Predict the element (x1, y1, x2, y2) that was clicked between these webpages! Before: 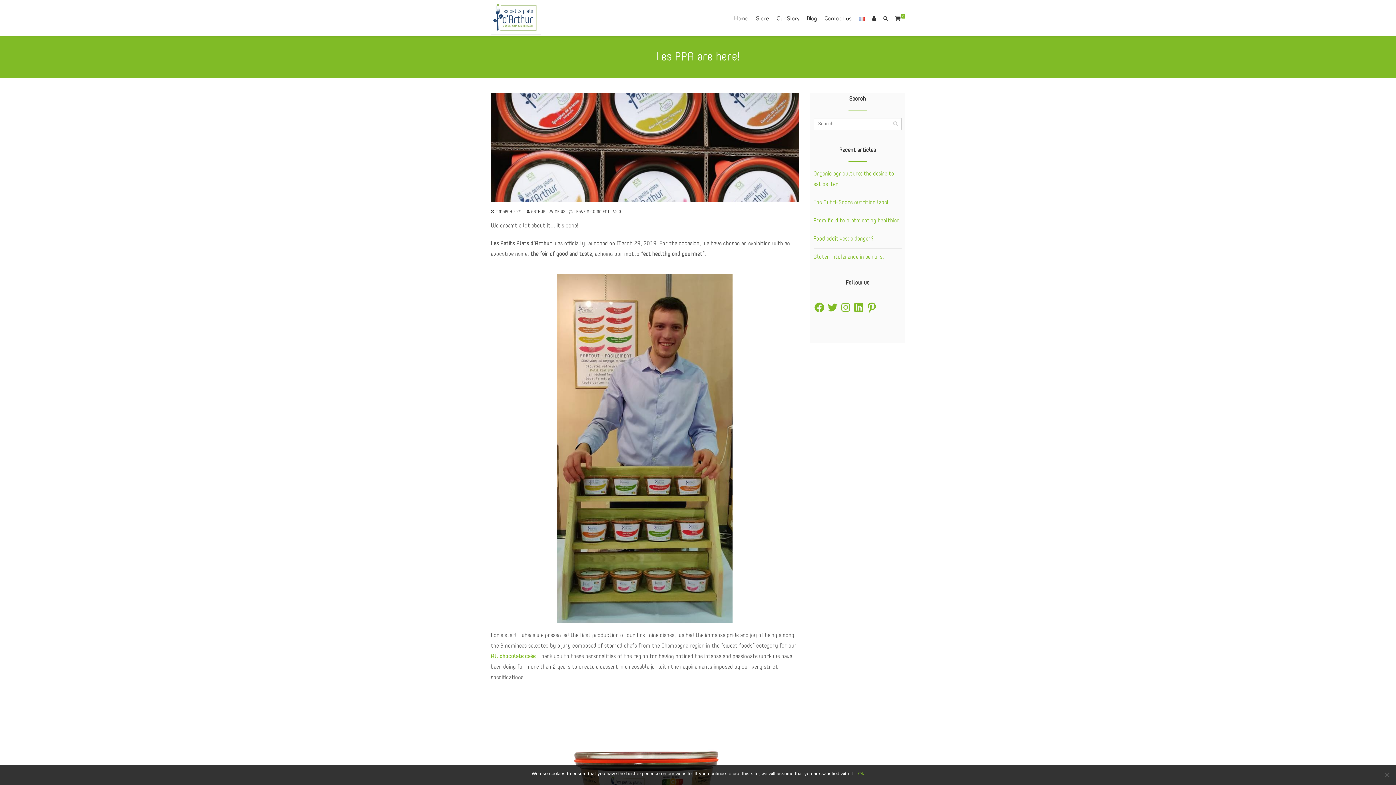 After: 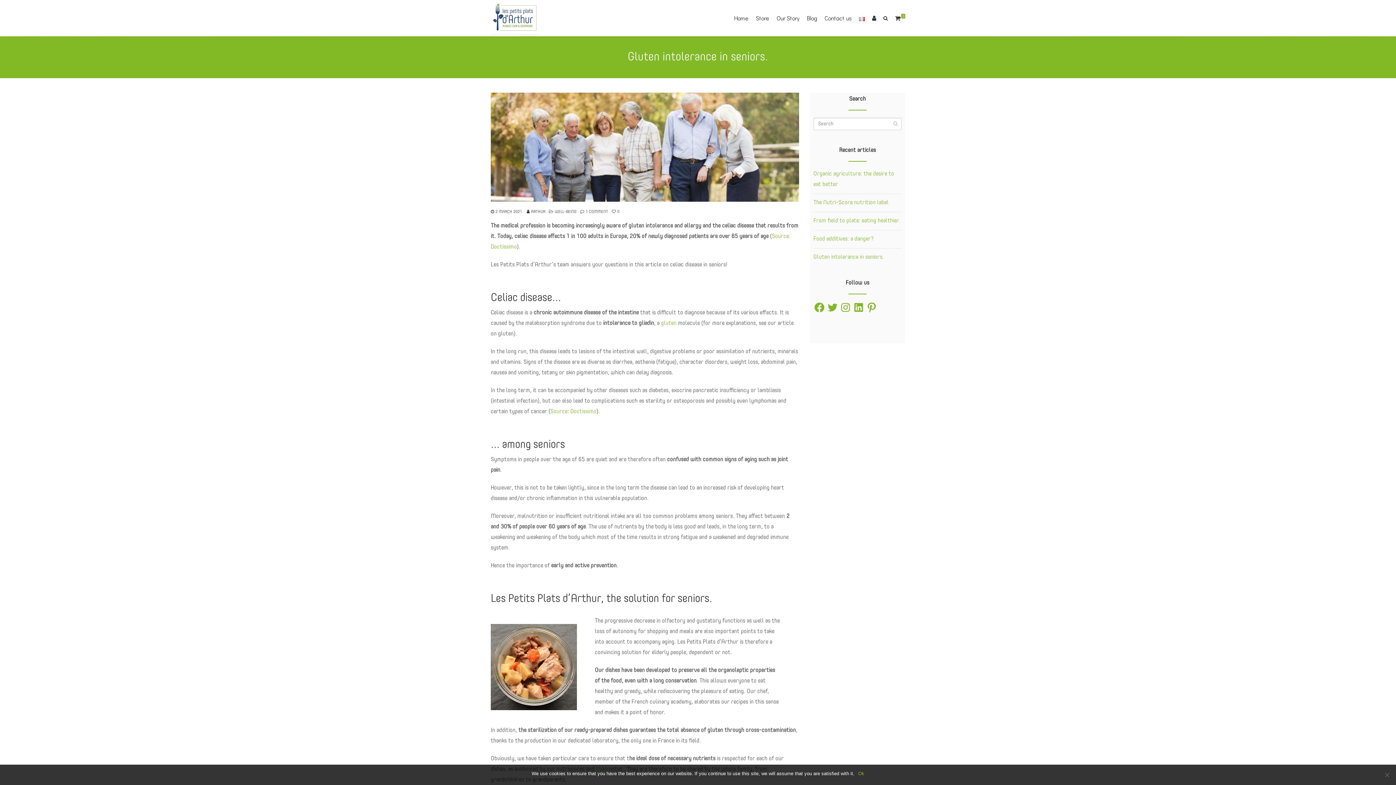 Action: bbox: (813, 254, 884, 260) label: Gluten intolerance in seniors.